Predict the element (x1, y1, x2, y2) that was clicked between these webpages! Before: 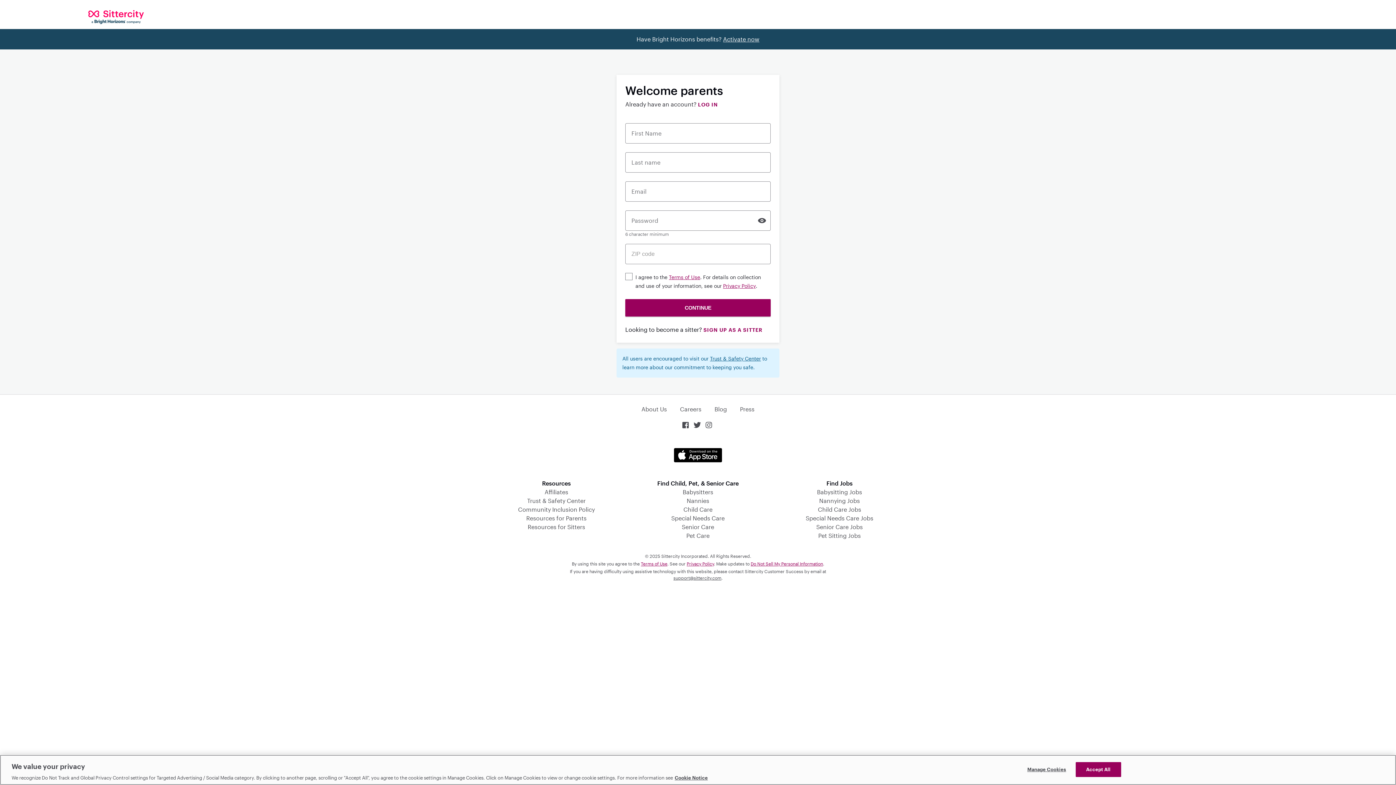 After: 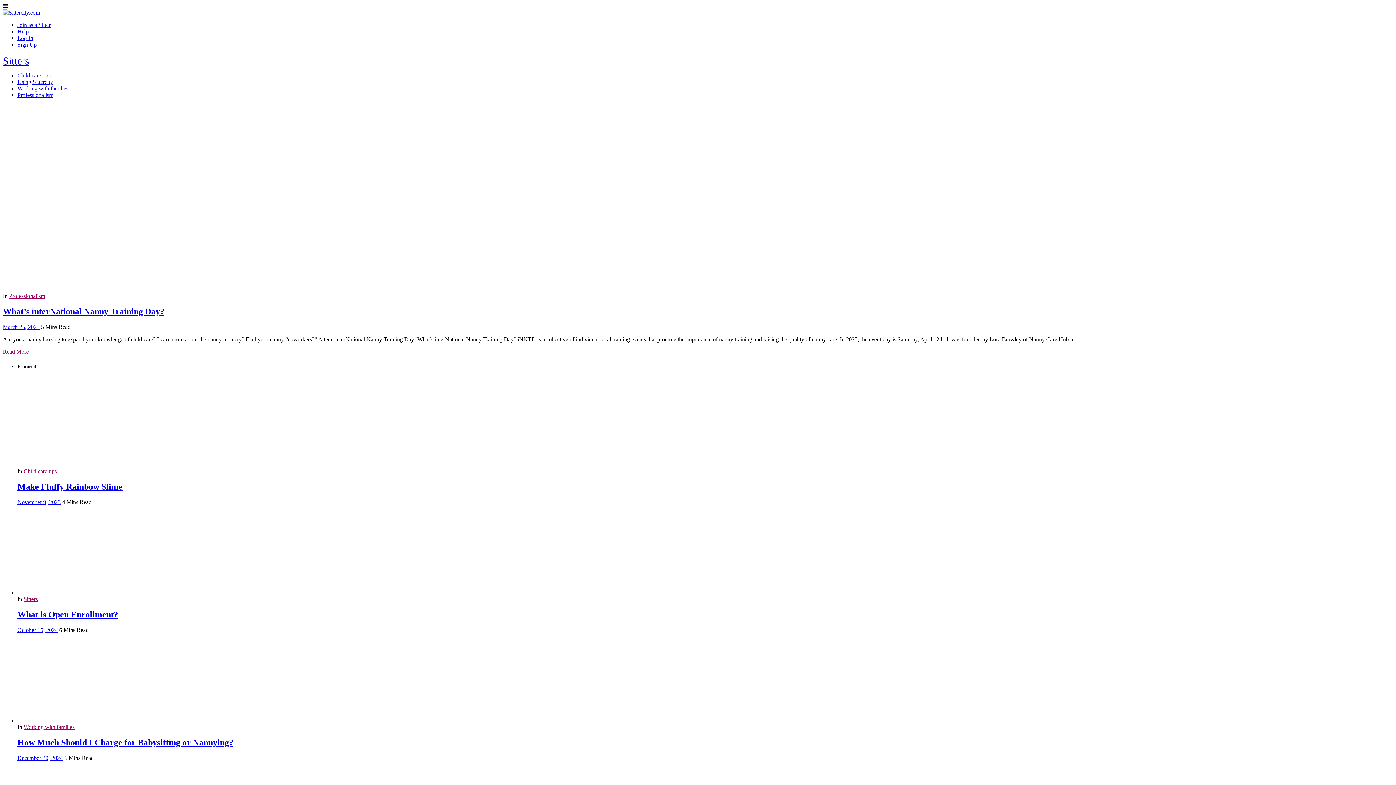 Action: label: Resources for Sitters bbox: (527, 523, 585, 530)